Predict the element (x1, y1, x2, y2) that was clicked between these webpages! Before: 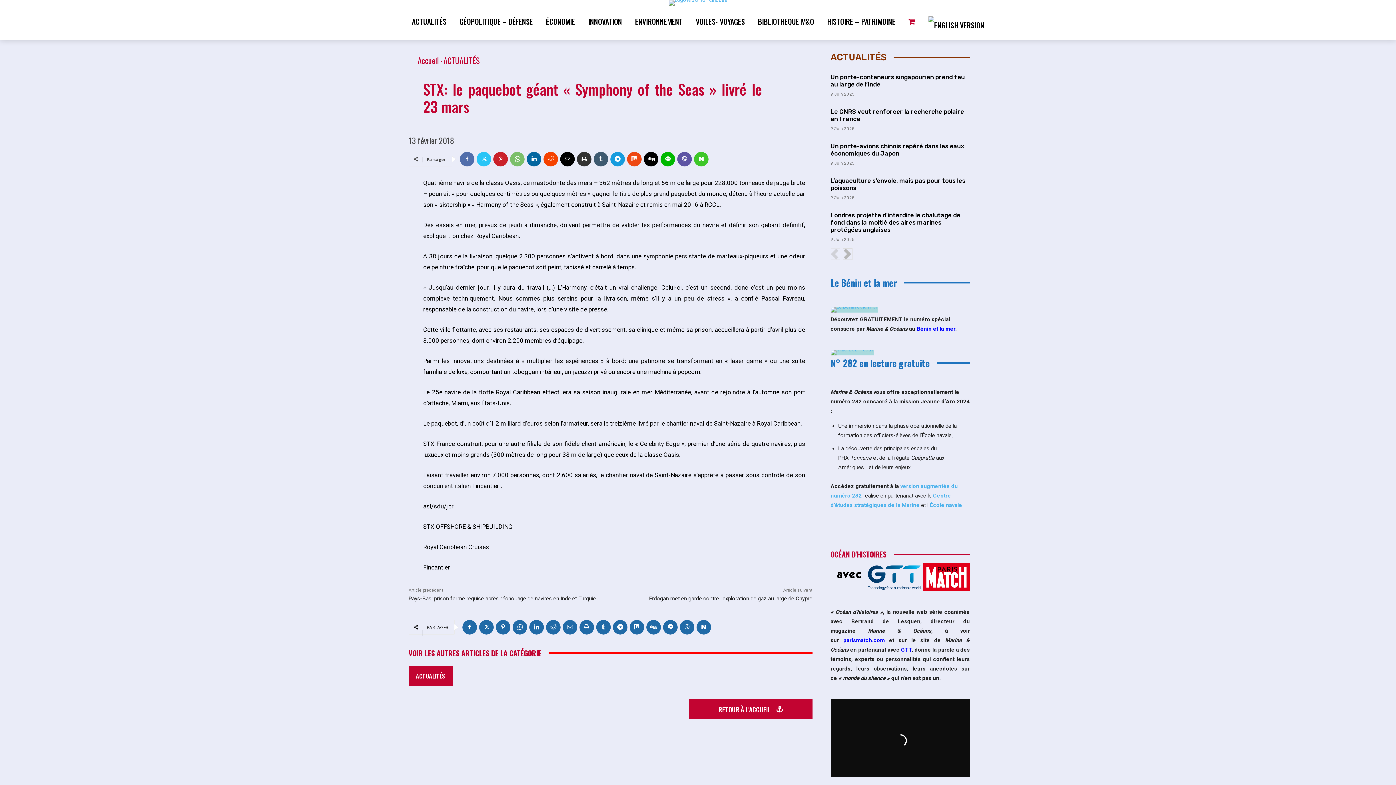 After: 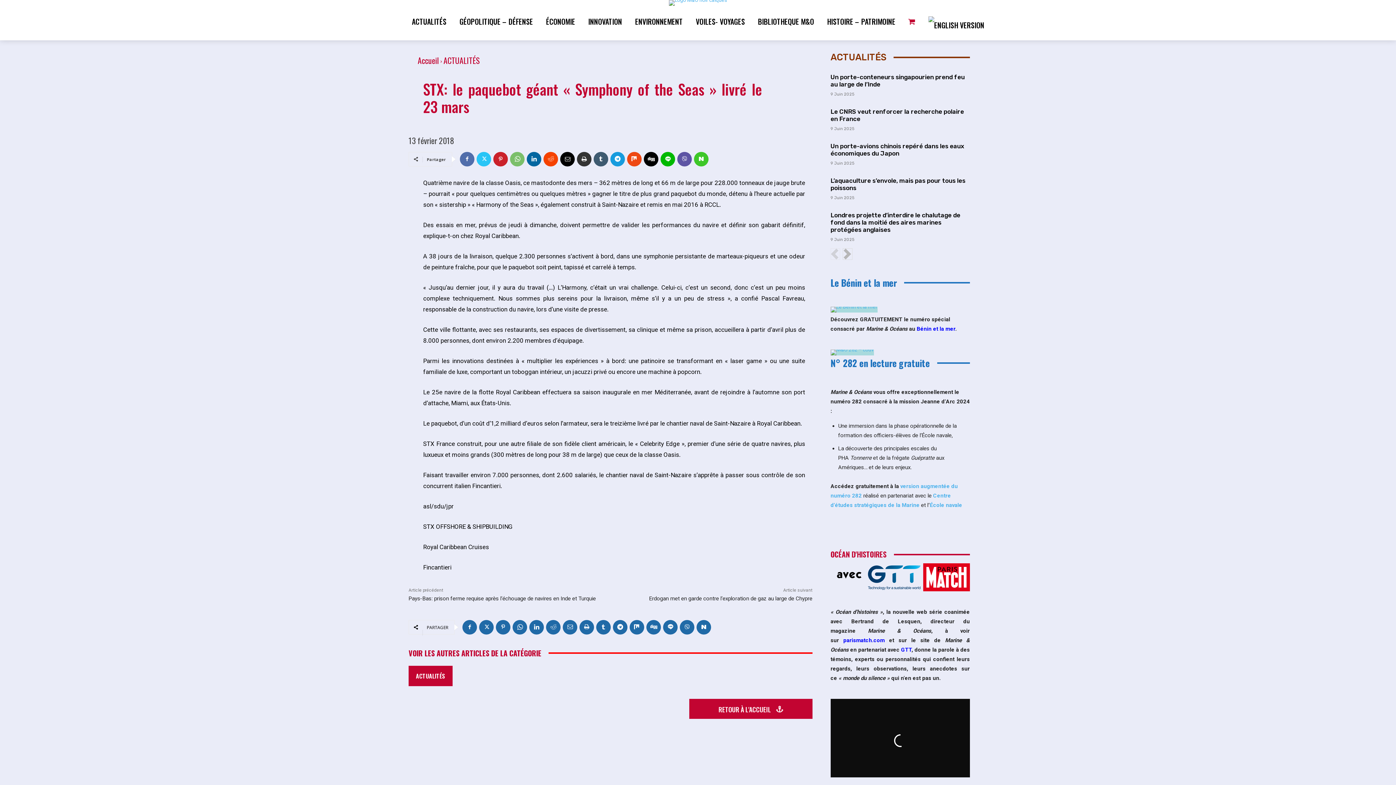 Action: bbox: (830, 563, 970, 591)